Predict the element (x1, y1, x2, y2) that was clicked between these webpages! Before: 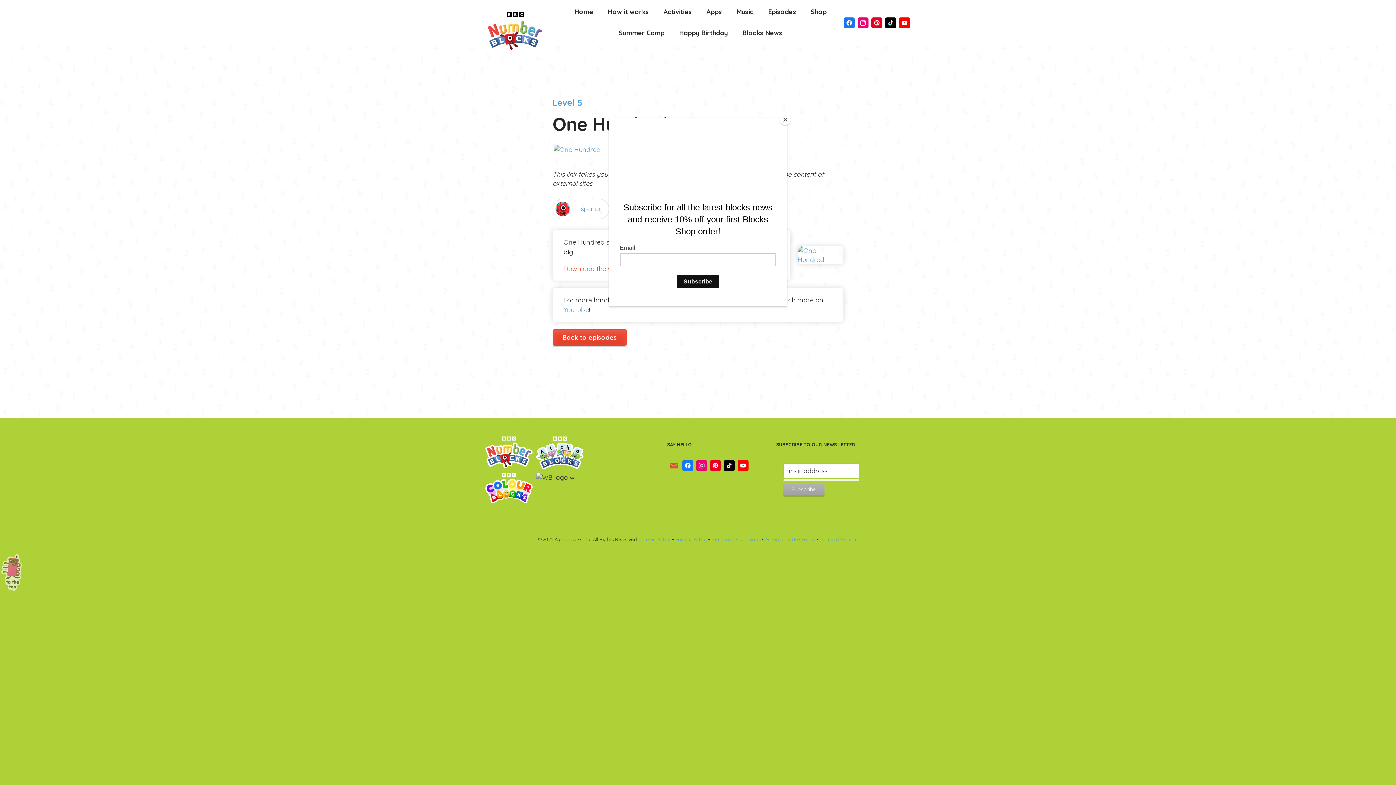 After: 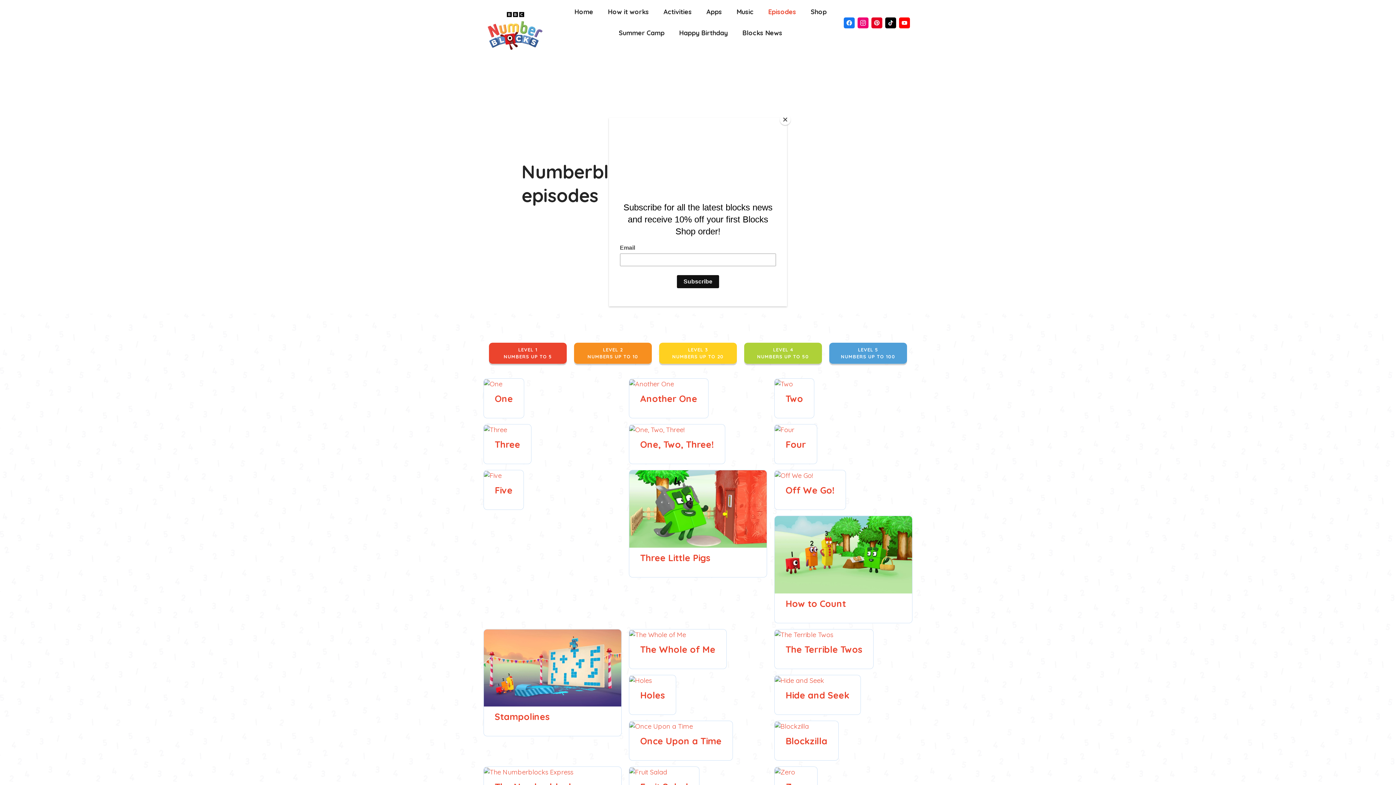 Action: label: Back to episodes bbox: (552, 329, 626, 345)